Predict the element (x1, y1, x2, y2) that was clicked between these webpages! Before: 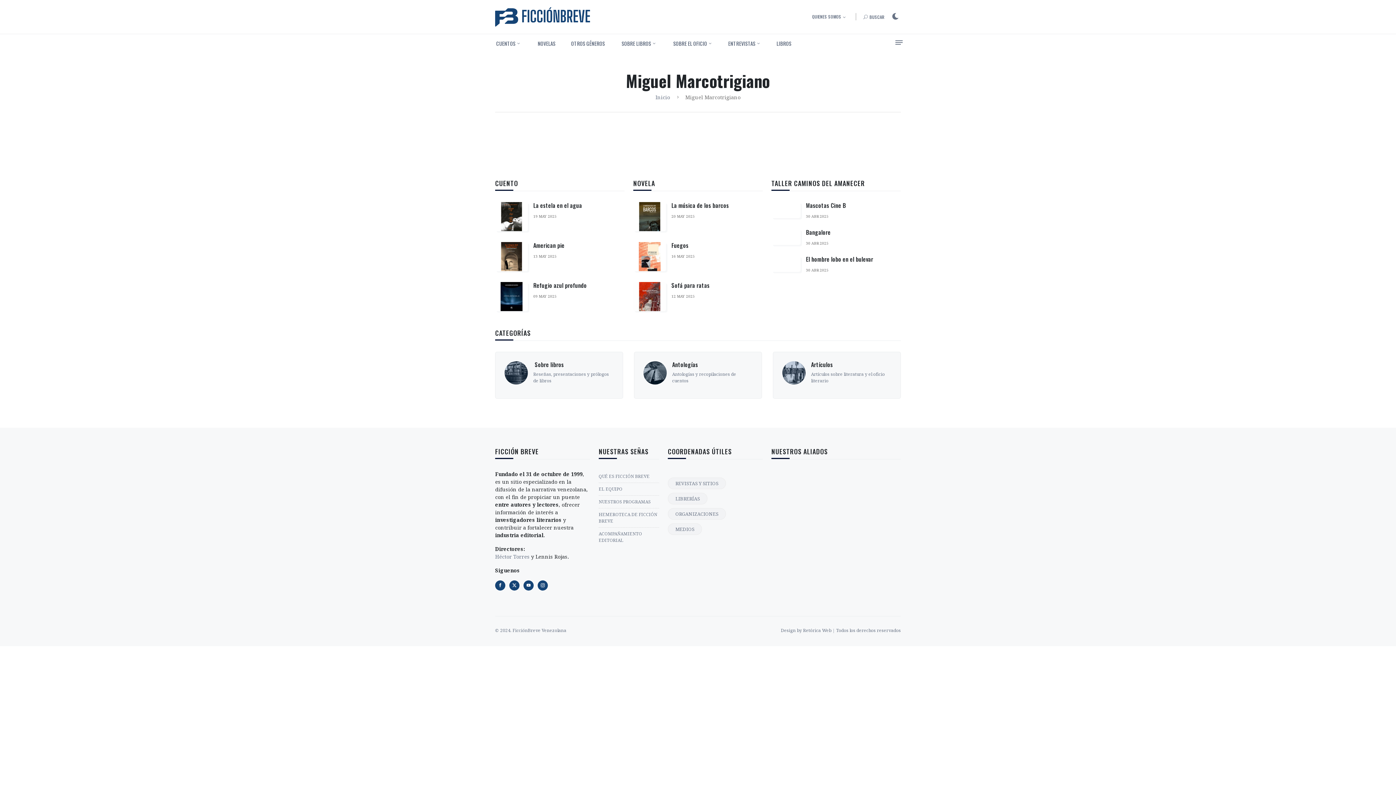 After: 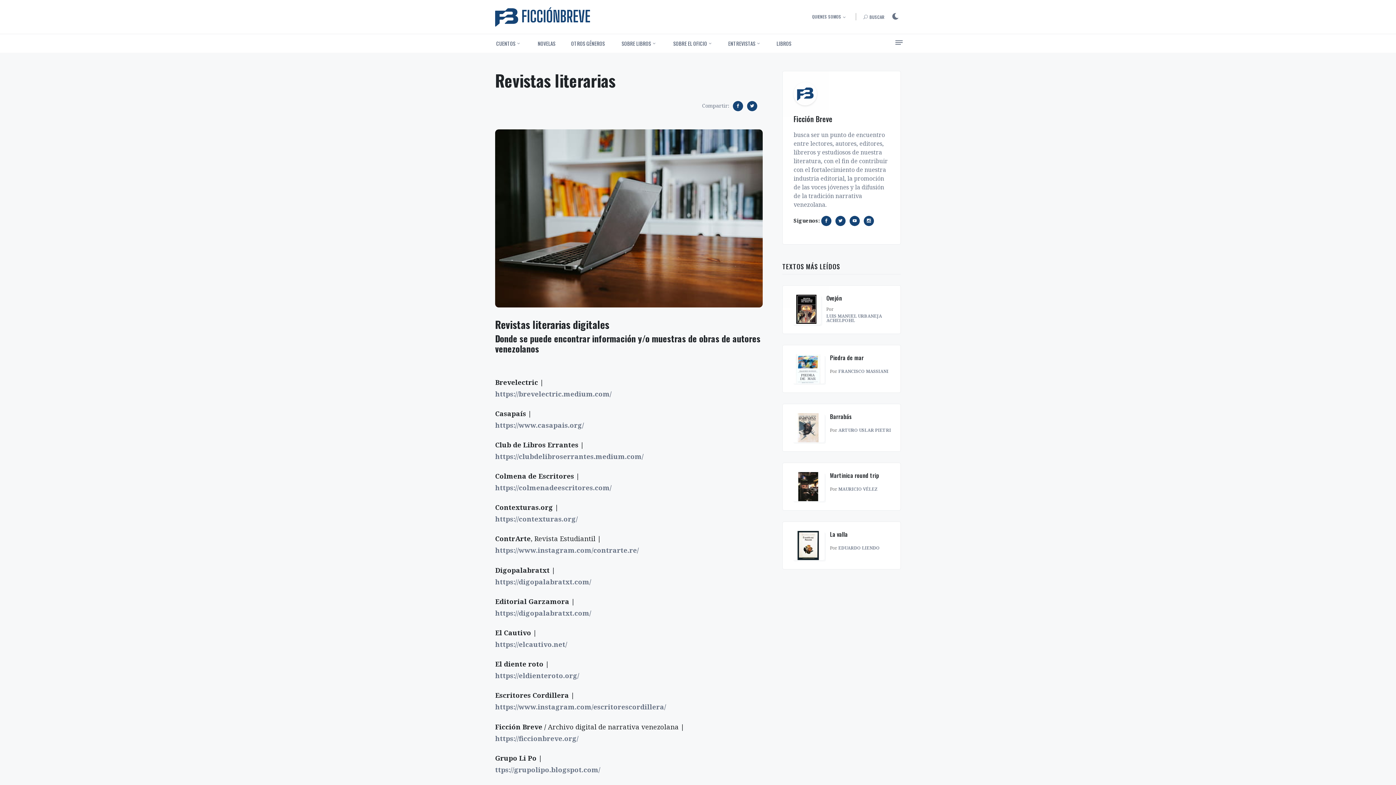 Action: bbox: (668, 477, 726, 489) label: REVISTAS Y SITIOS